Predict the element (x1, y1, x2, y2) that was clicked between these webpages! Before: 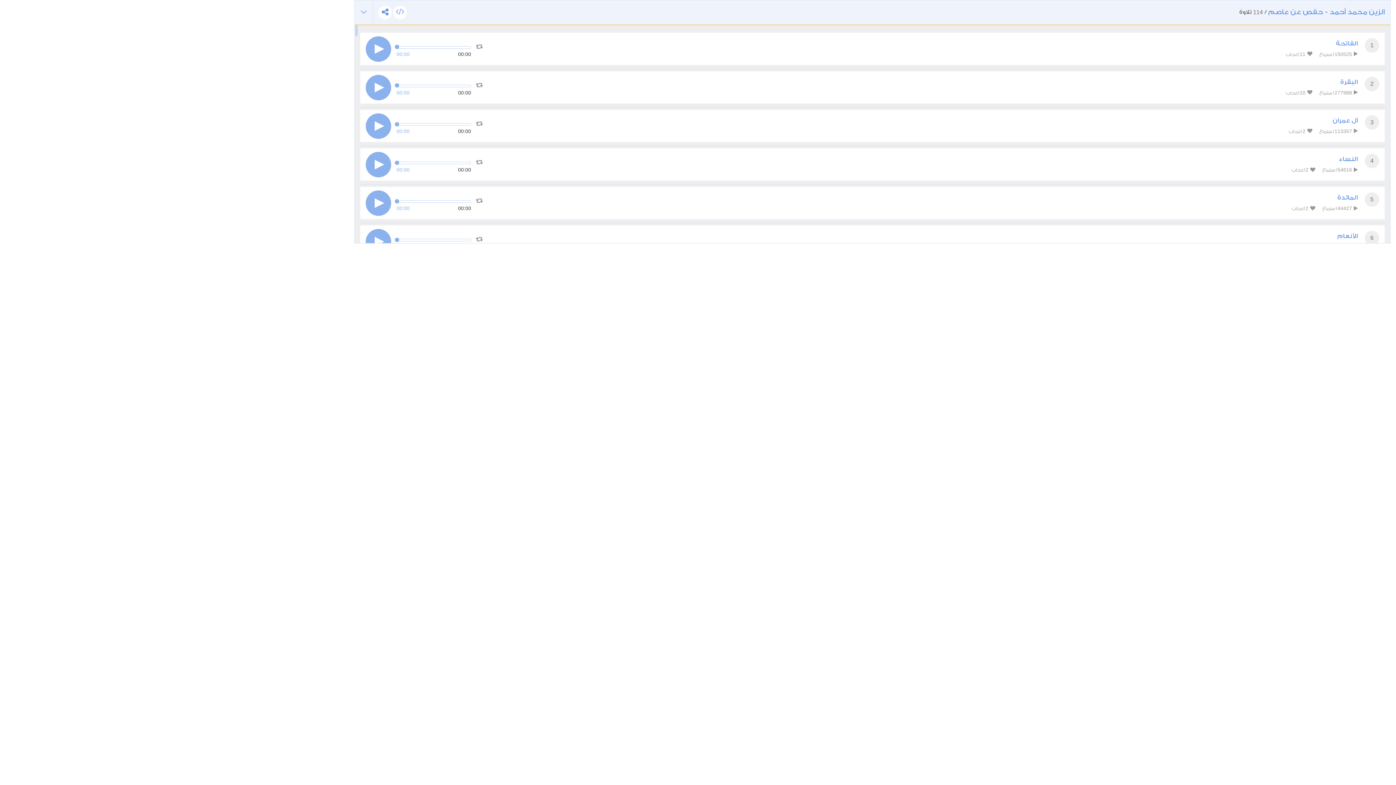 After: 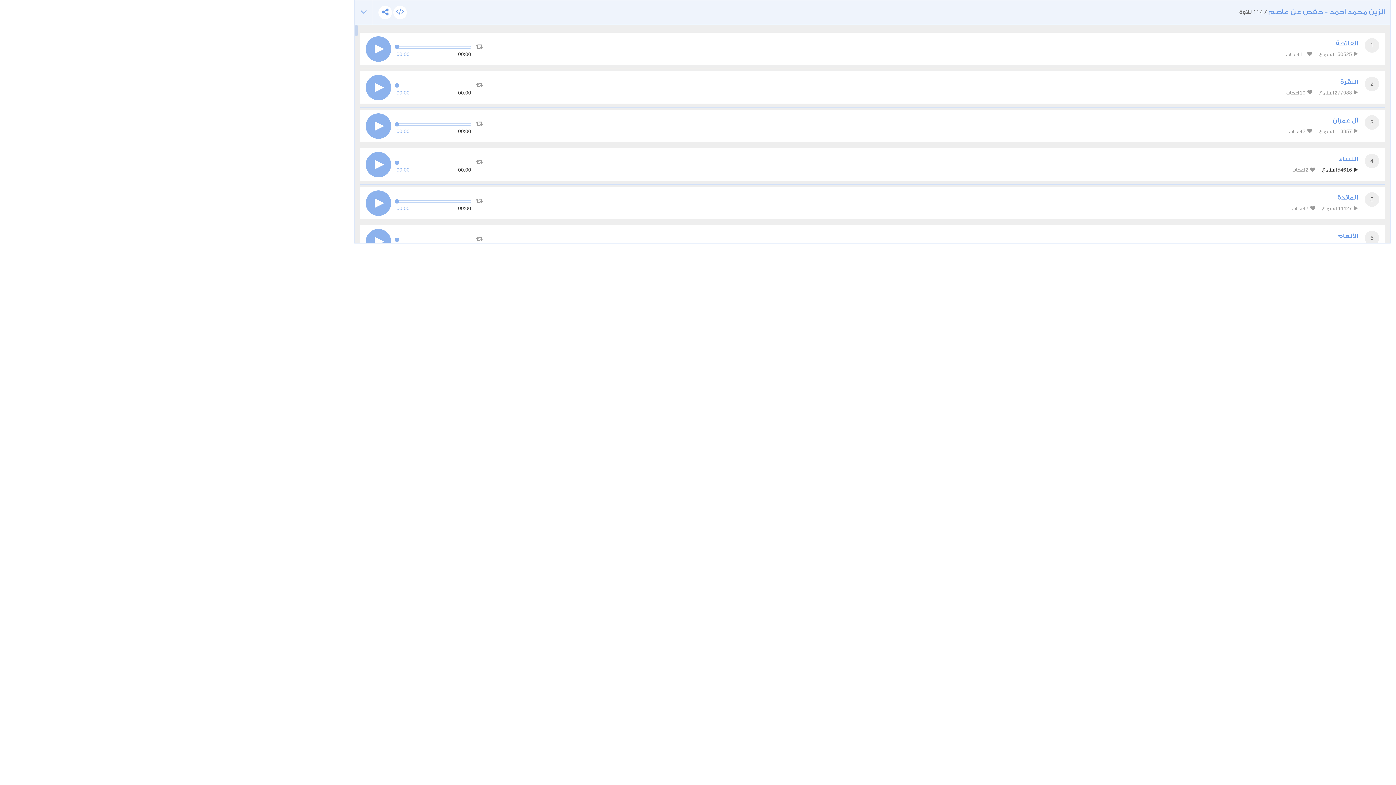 Action: label:  54616 استماع bbox: (1322, 166, 1358, 173)